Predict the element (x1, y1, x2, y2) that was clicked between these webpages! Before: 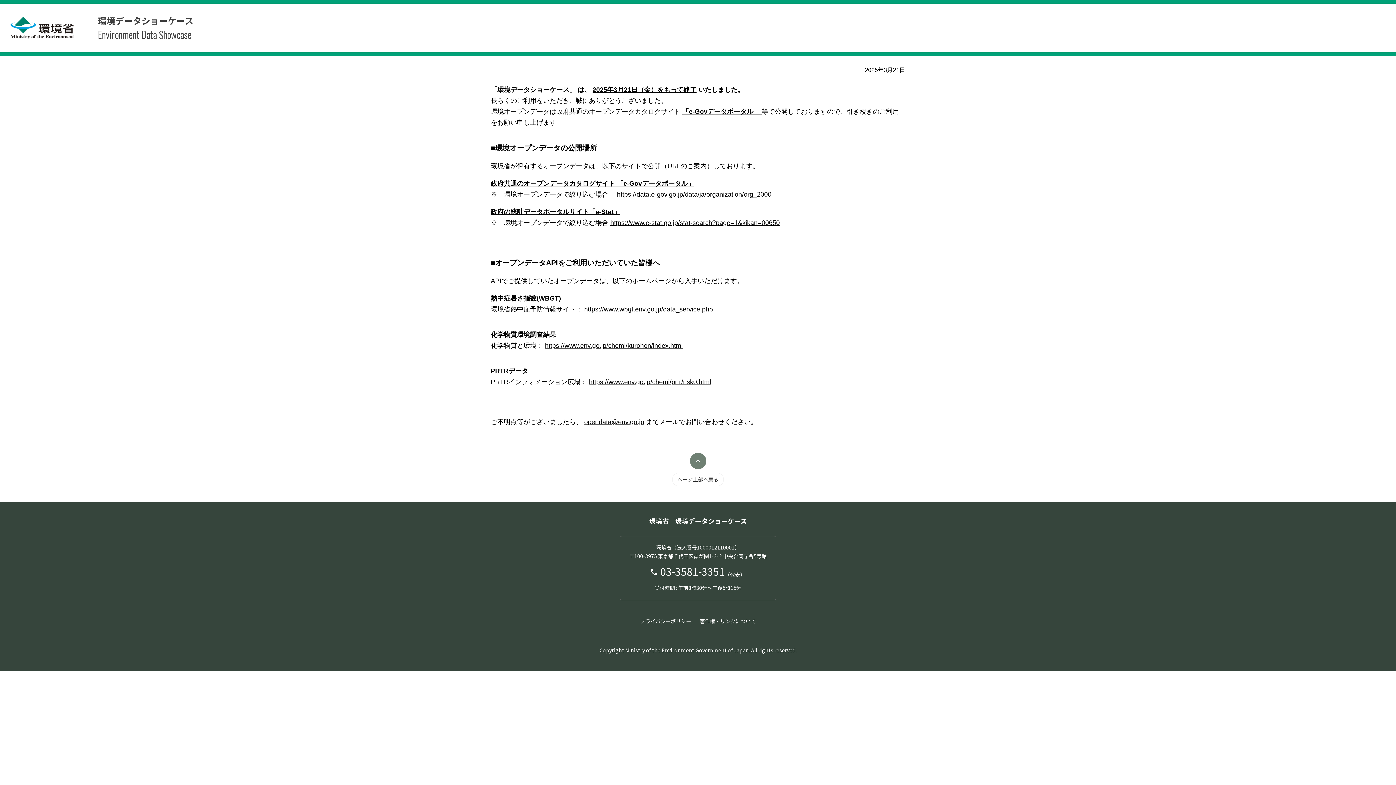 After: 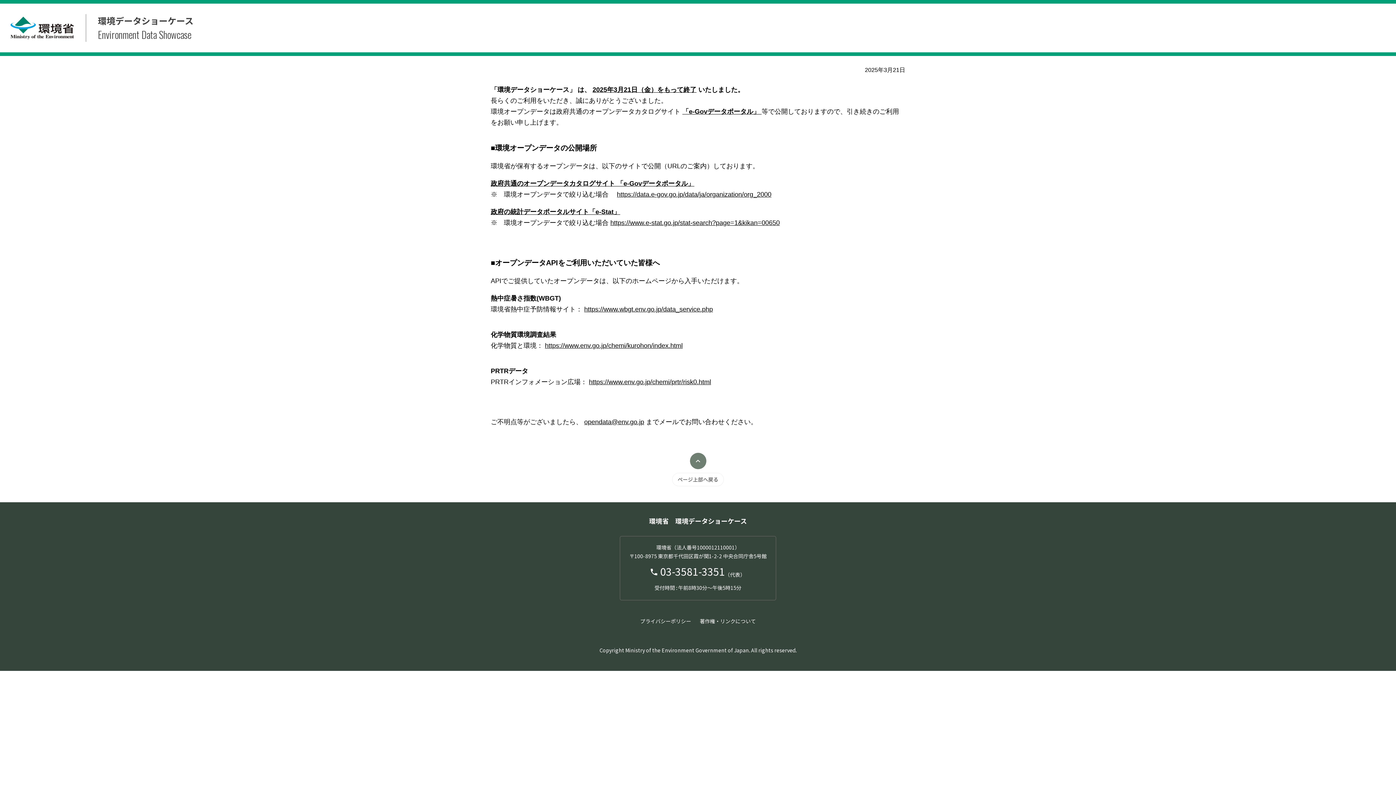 Action: bbox: (617, 190, 771, 198) label: https://data.e-gov.go.jp/data/ja/organization/org_2000